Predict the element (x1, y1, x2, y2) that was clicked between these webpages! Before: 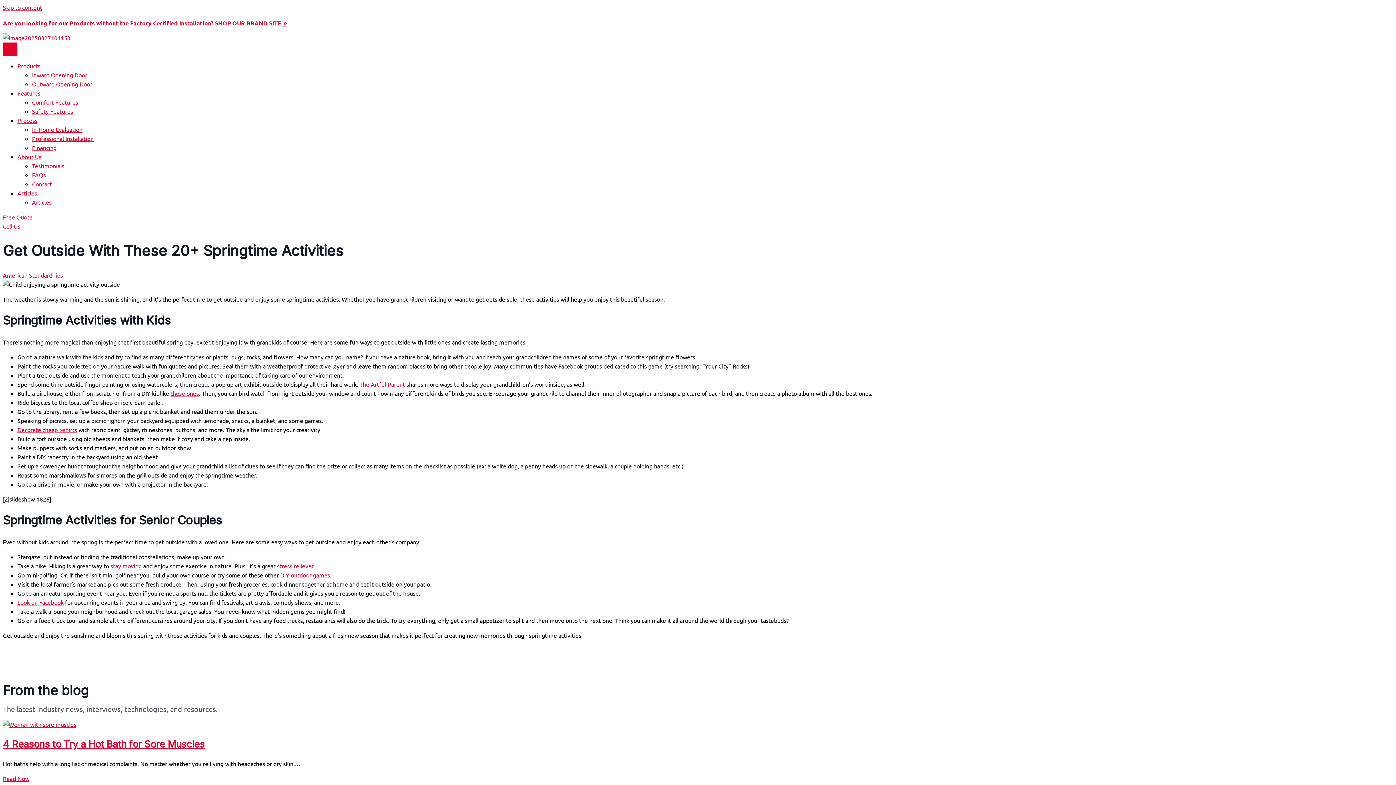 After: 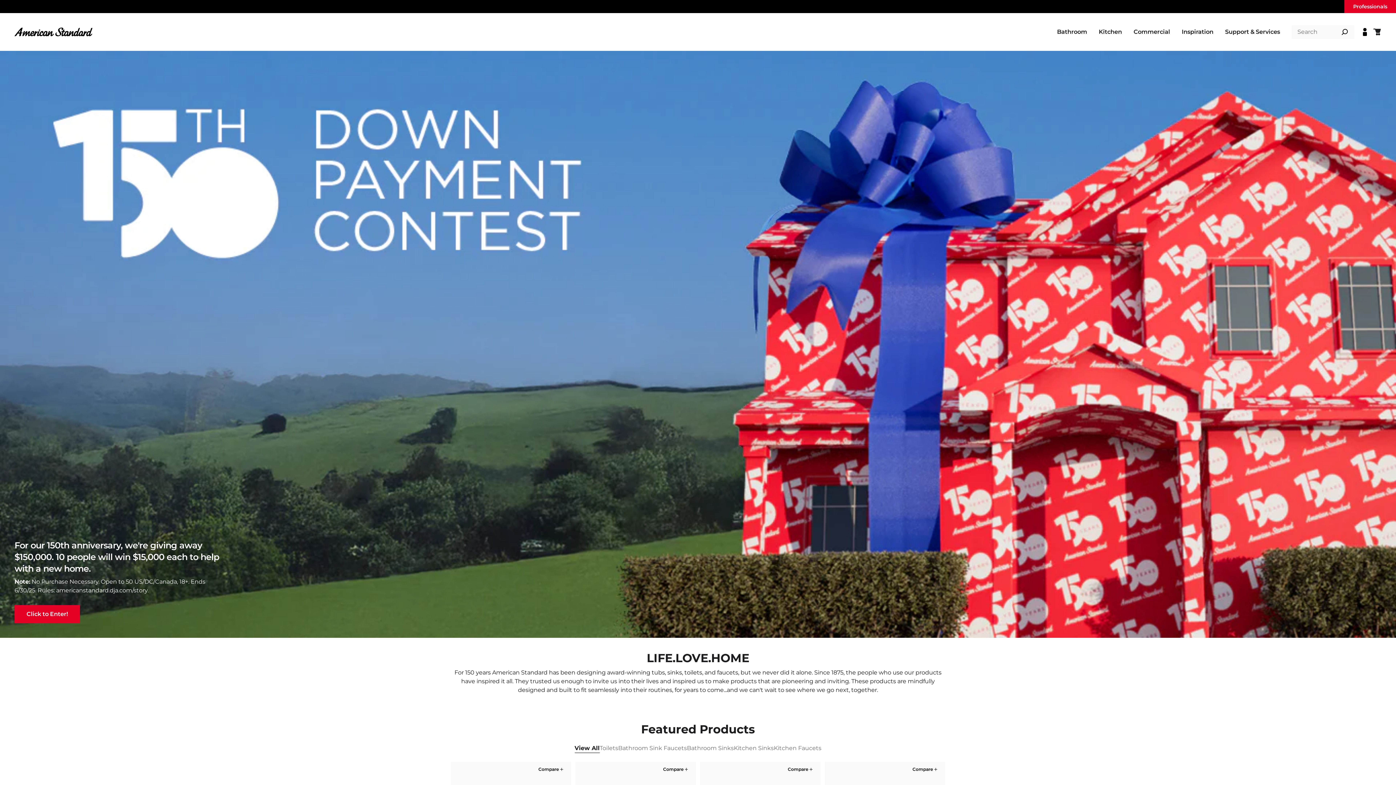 Action: label: Are you looking for our Products without the Factory Certified Installation? SHOP OUR BRAND SITE» bbox: (2, 19, 287, 26)